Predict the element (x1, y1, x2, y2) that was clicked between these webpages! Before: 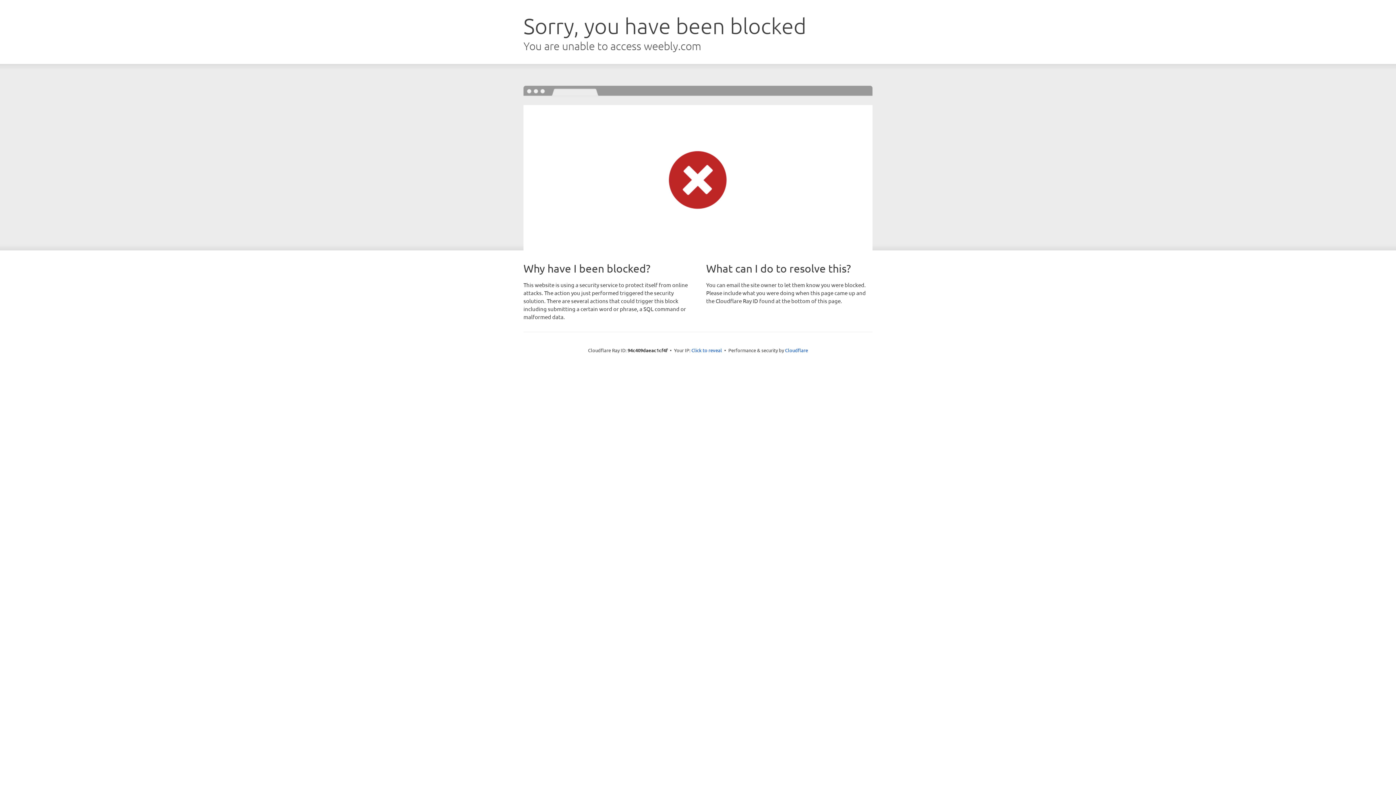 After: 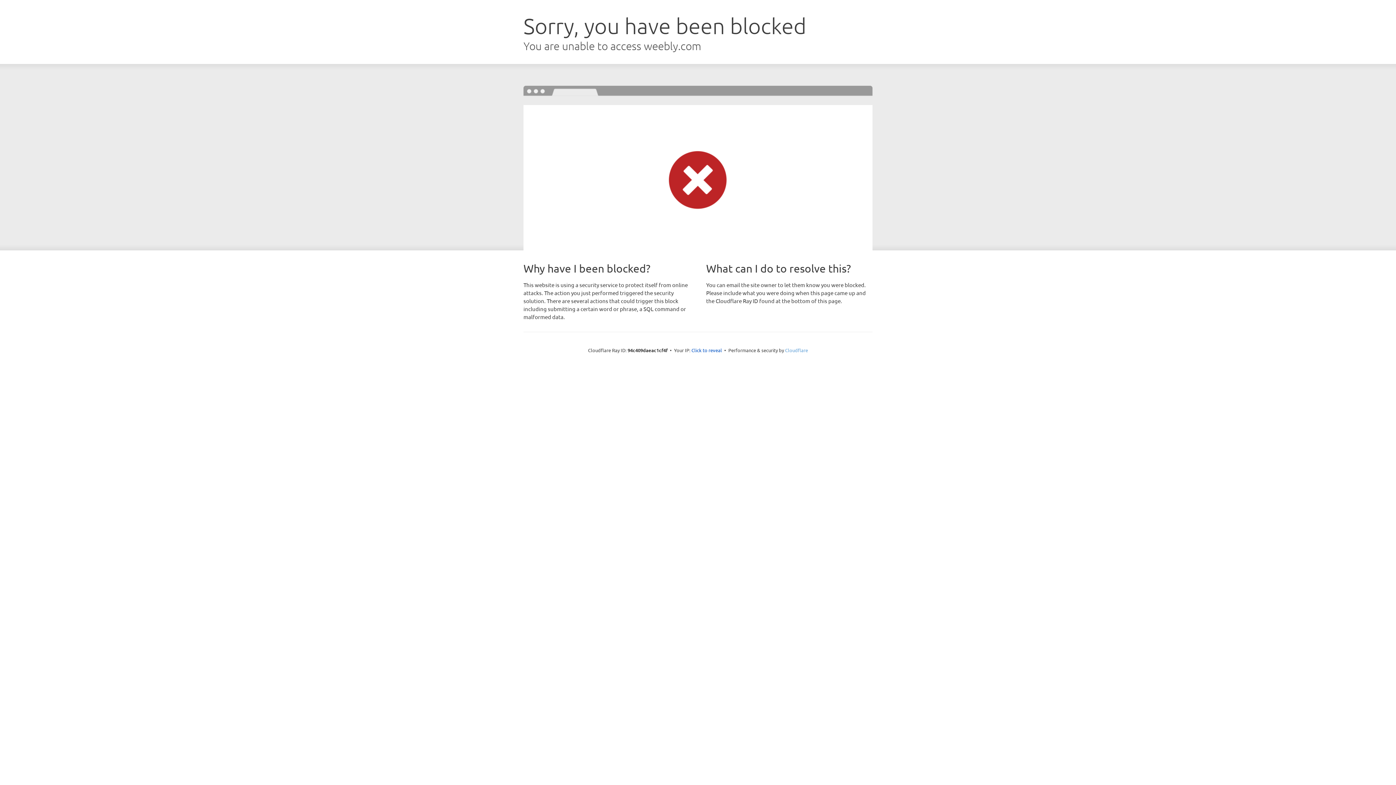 Action: label: Cloudflare bbox: (785, 347, 808, 353)